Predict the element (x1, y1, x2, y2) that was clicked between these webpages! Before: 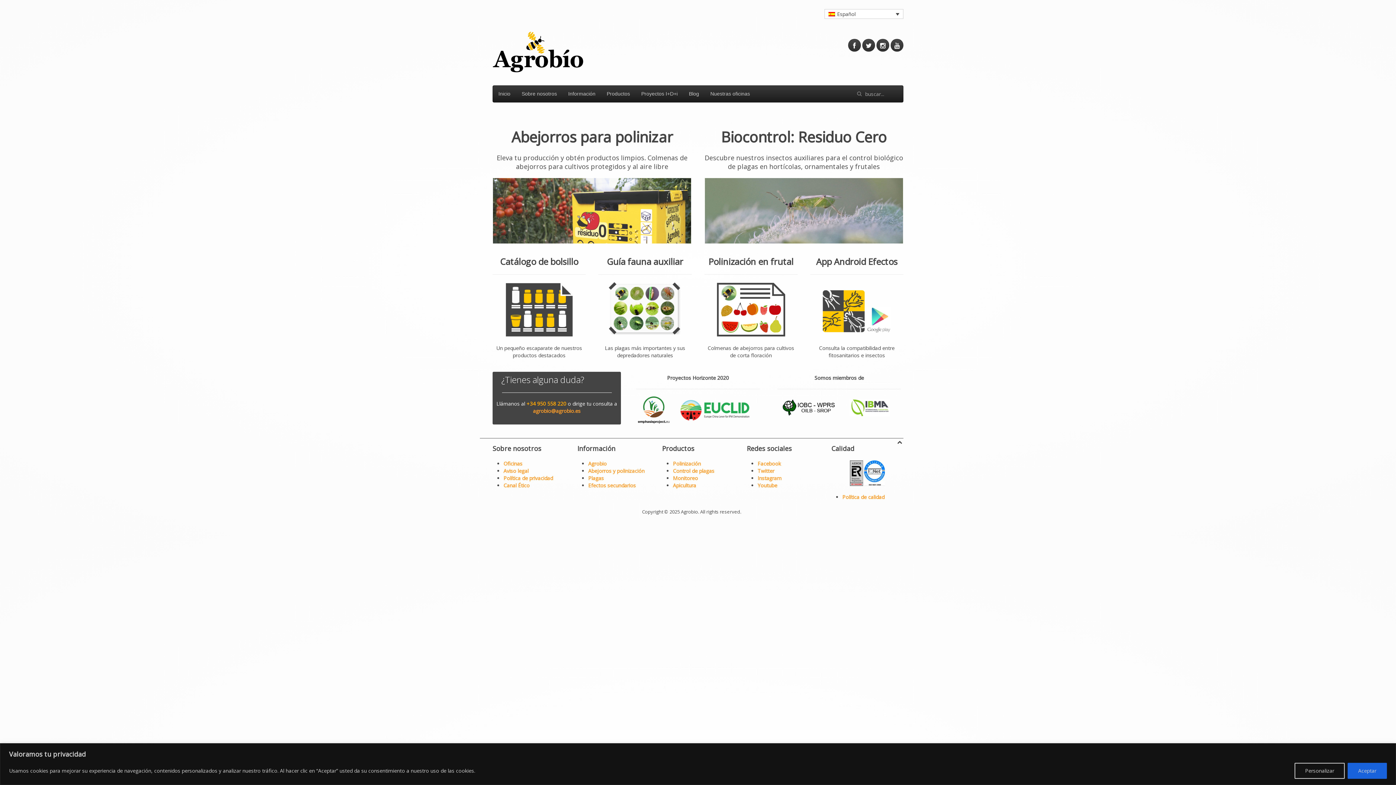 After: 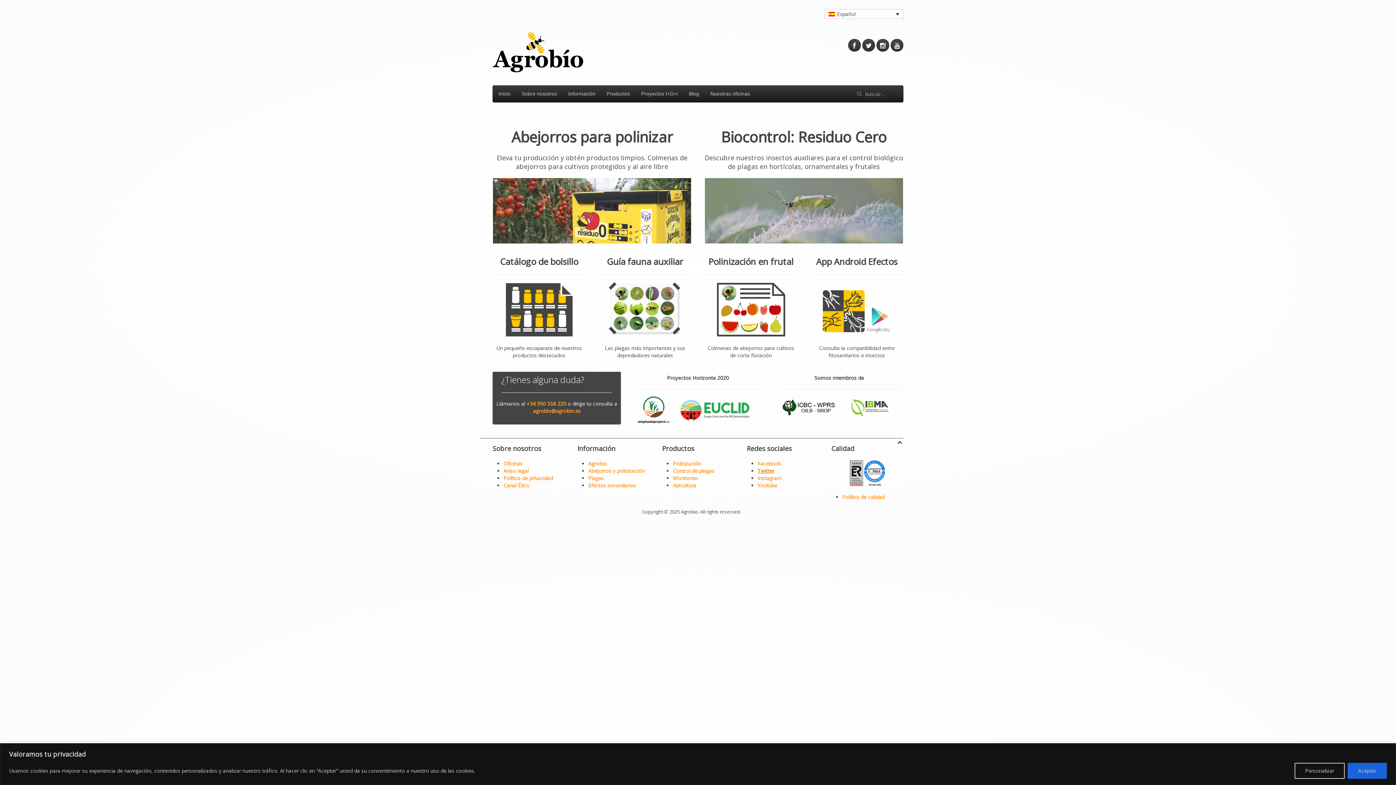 Action: bbox: (757, 467, 774, 474) label: Twitter